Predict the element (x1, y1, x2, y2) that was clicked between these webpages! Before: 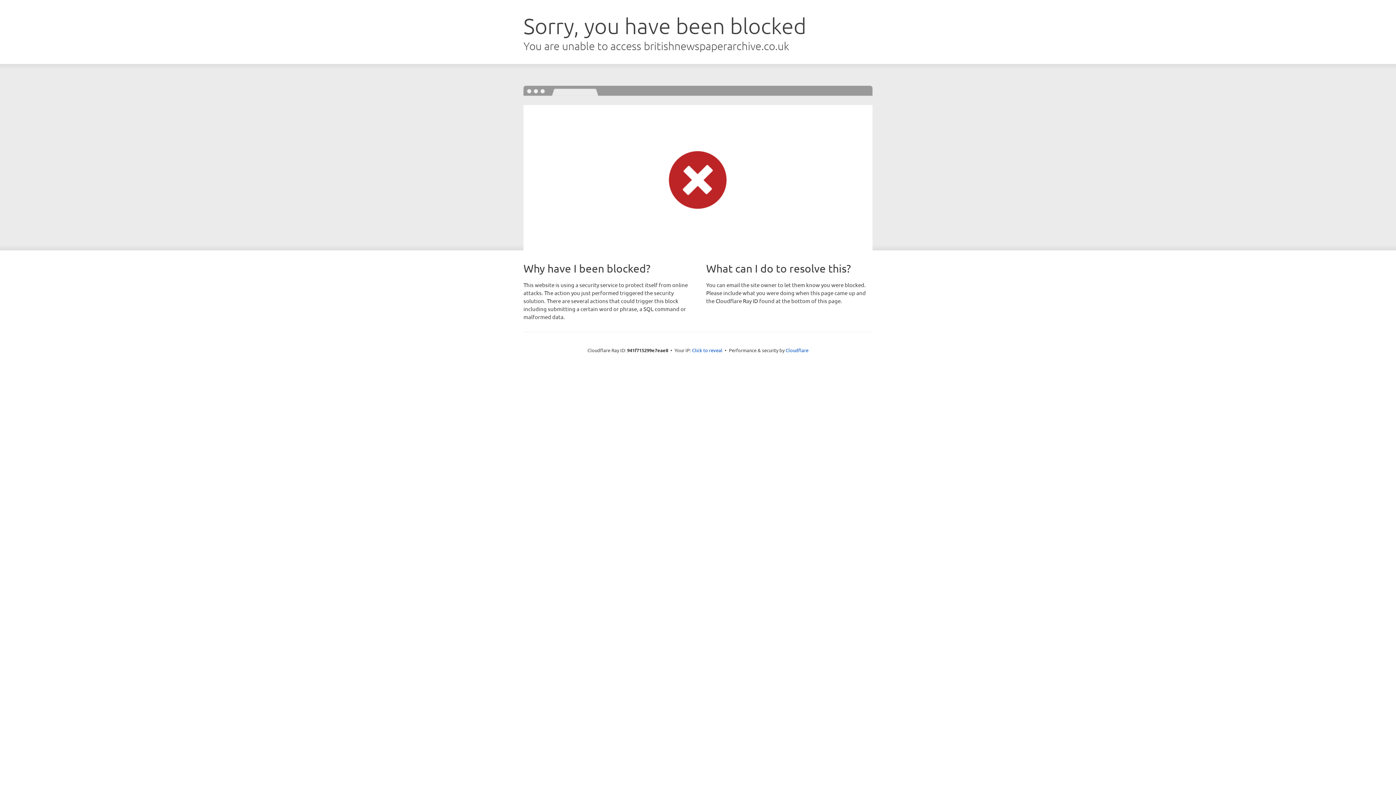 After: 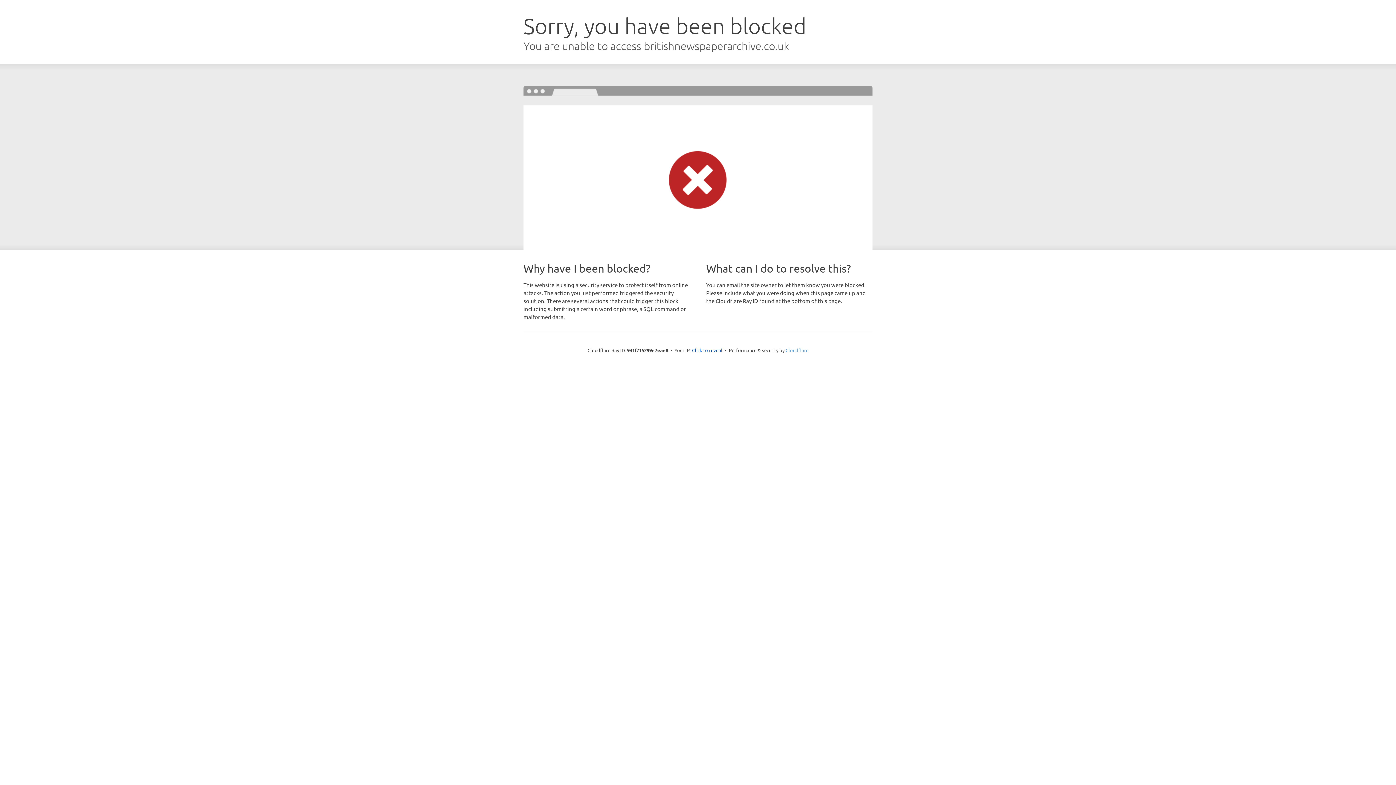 Action: label: Cloudflare bbox: (785, 347, 808, 353)